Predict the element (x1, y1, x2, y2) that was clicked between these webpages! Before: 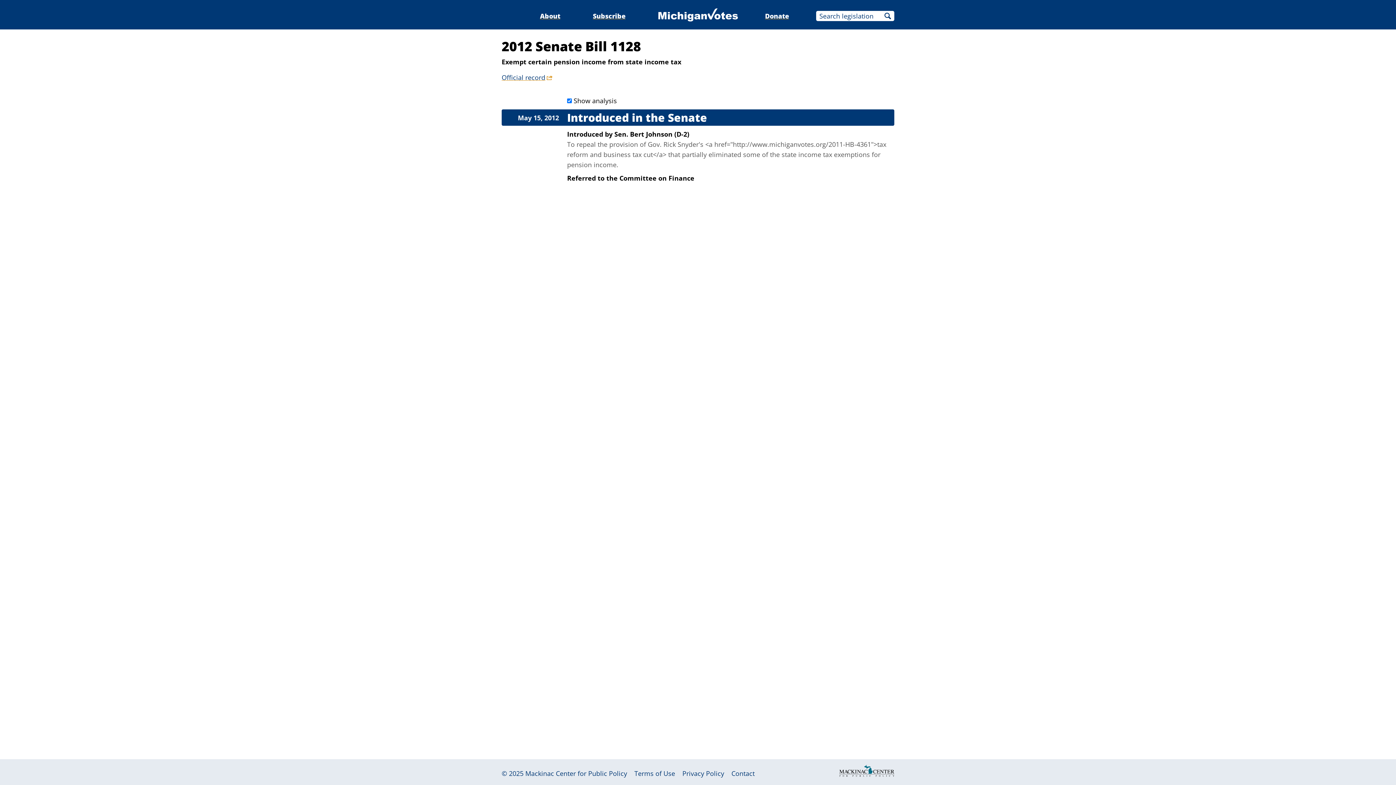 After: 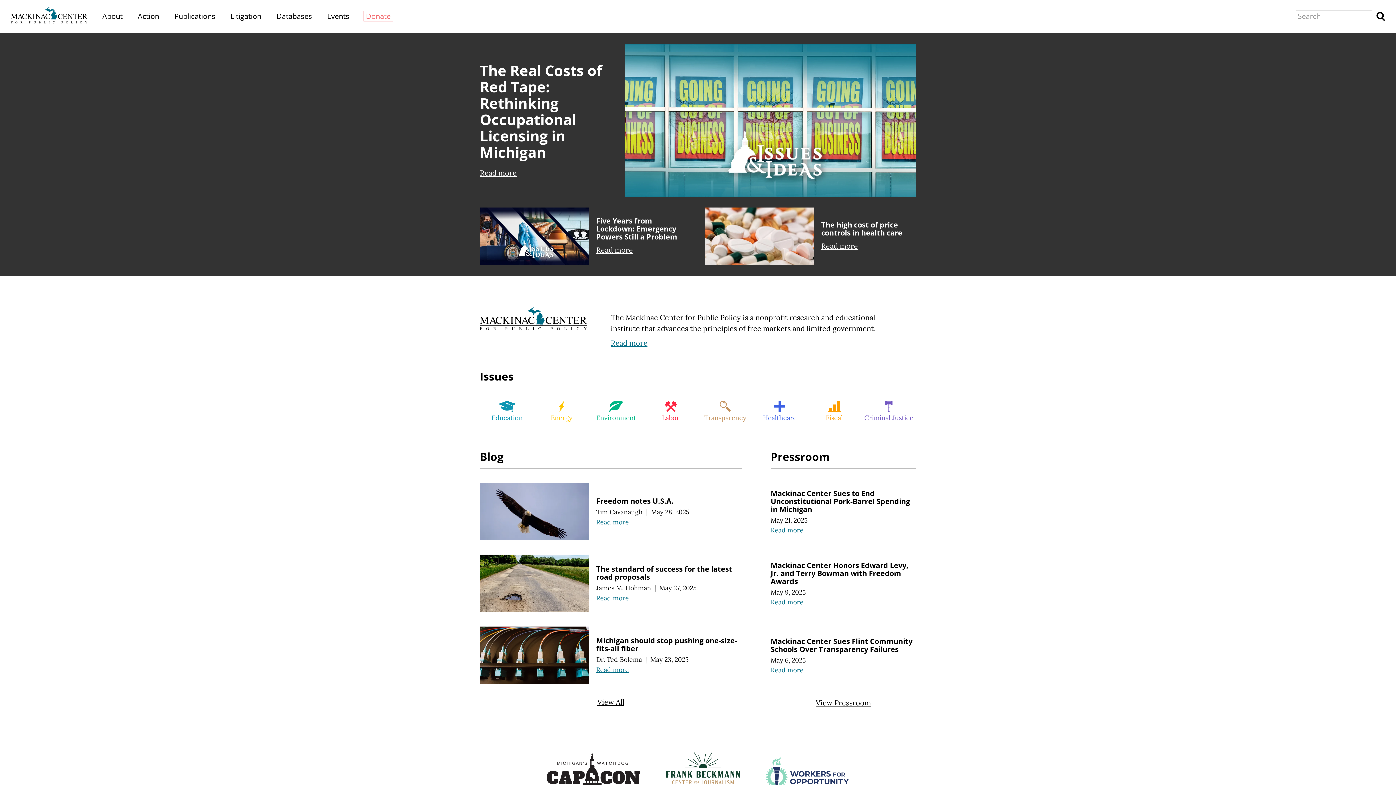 Action: bbox: (839, 765, 894, 778)